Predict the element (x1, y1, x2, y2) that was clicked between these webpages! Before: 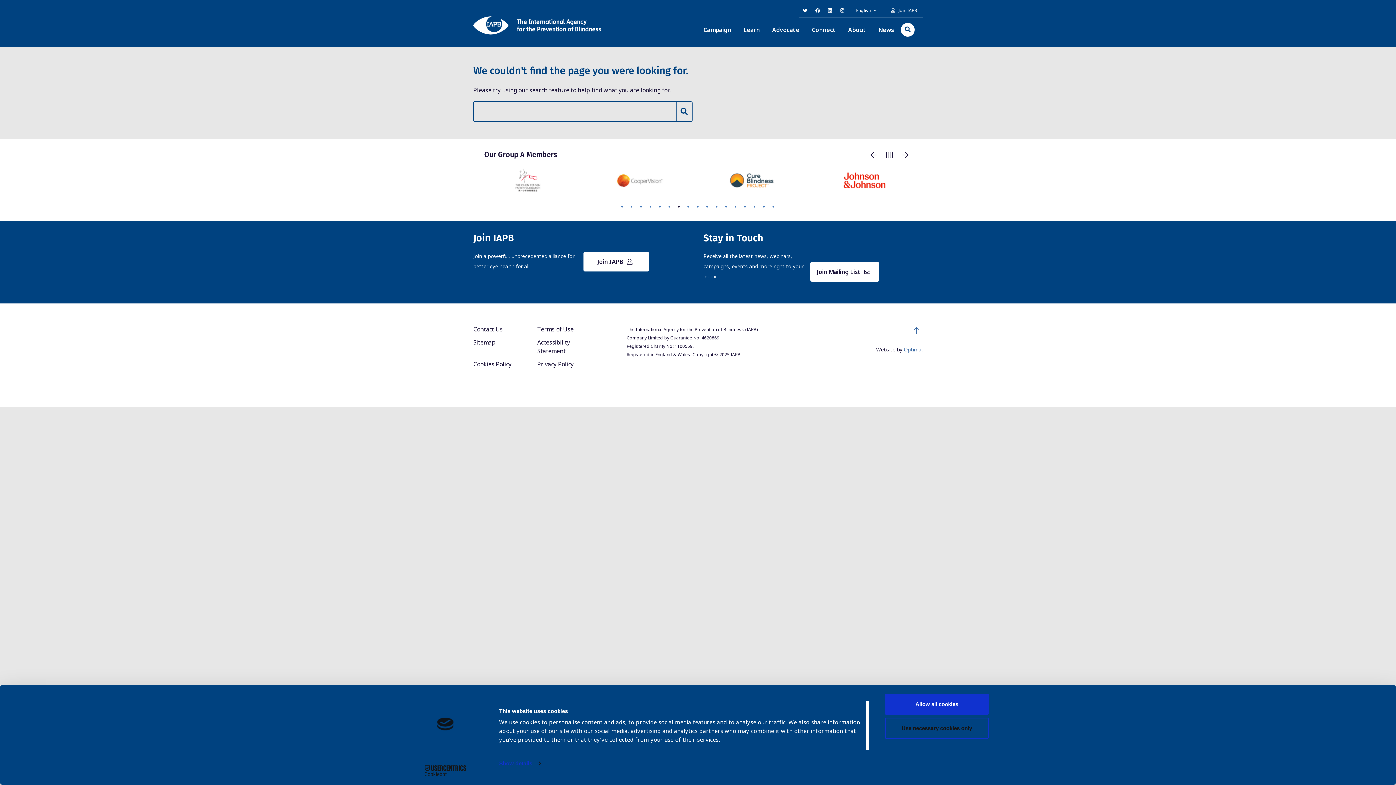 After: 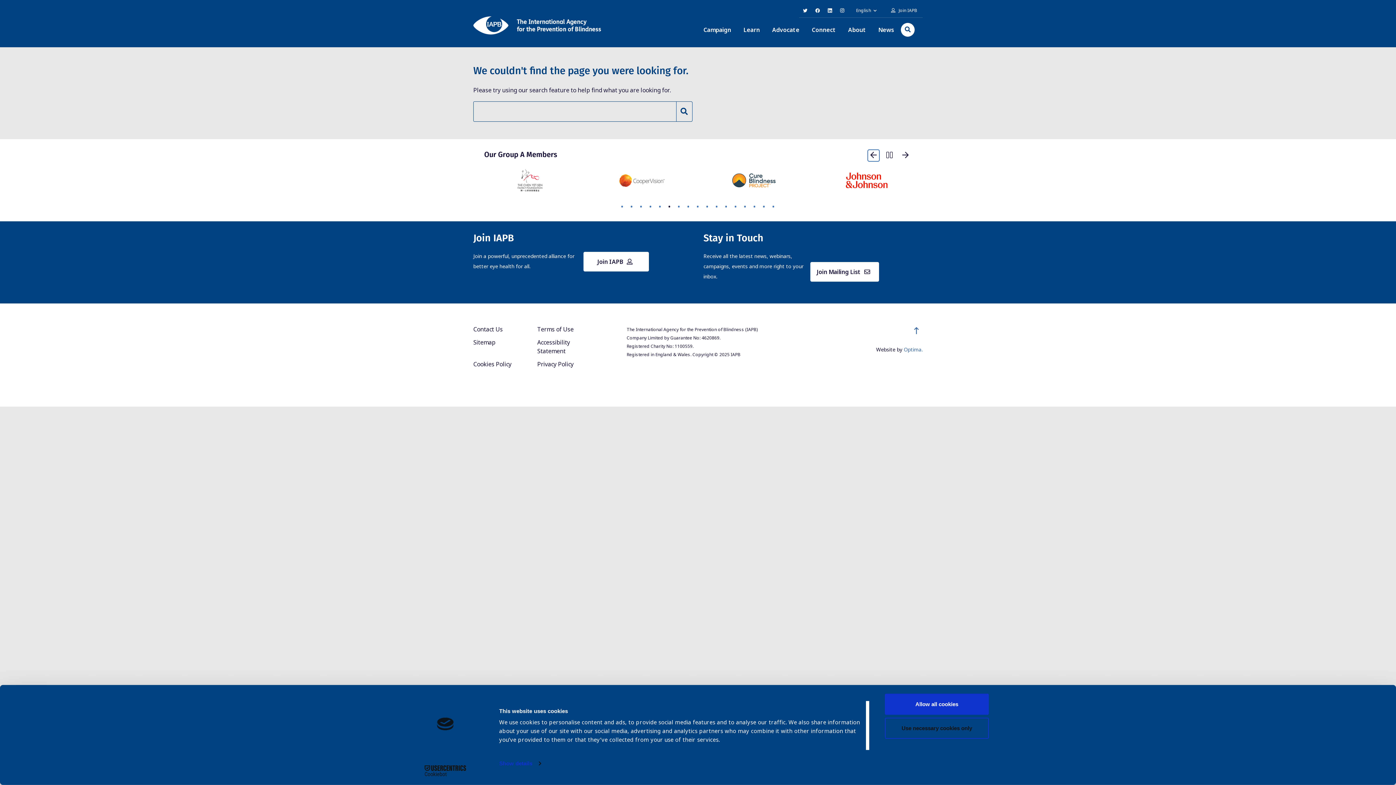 Action: label: Previous Slide bbox: (868, 150, 879, 161)